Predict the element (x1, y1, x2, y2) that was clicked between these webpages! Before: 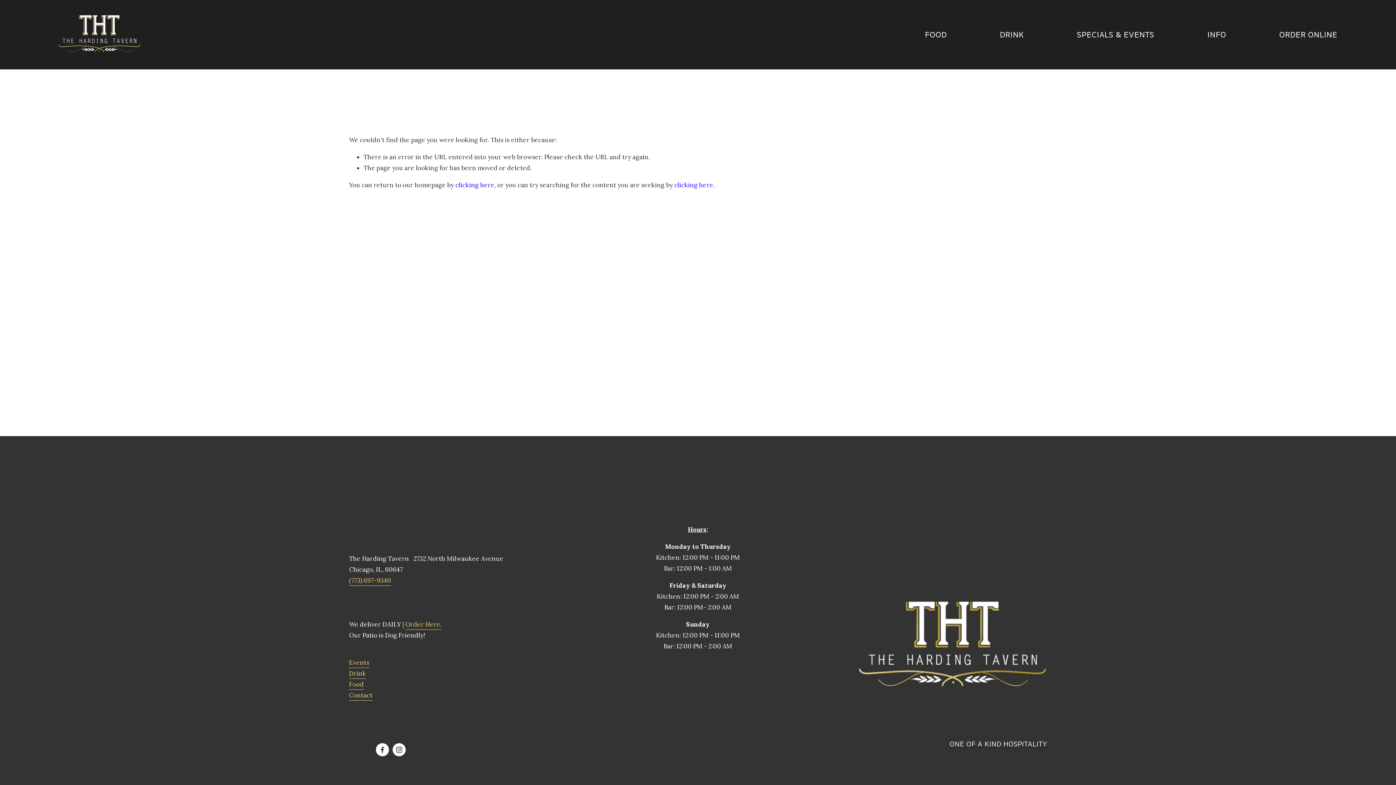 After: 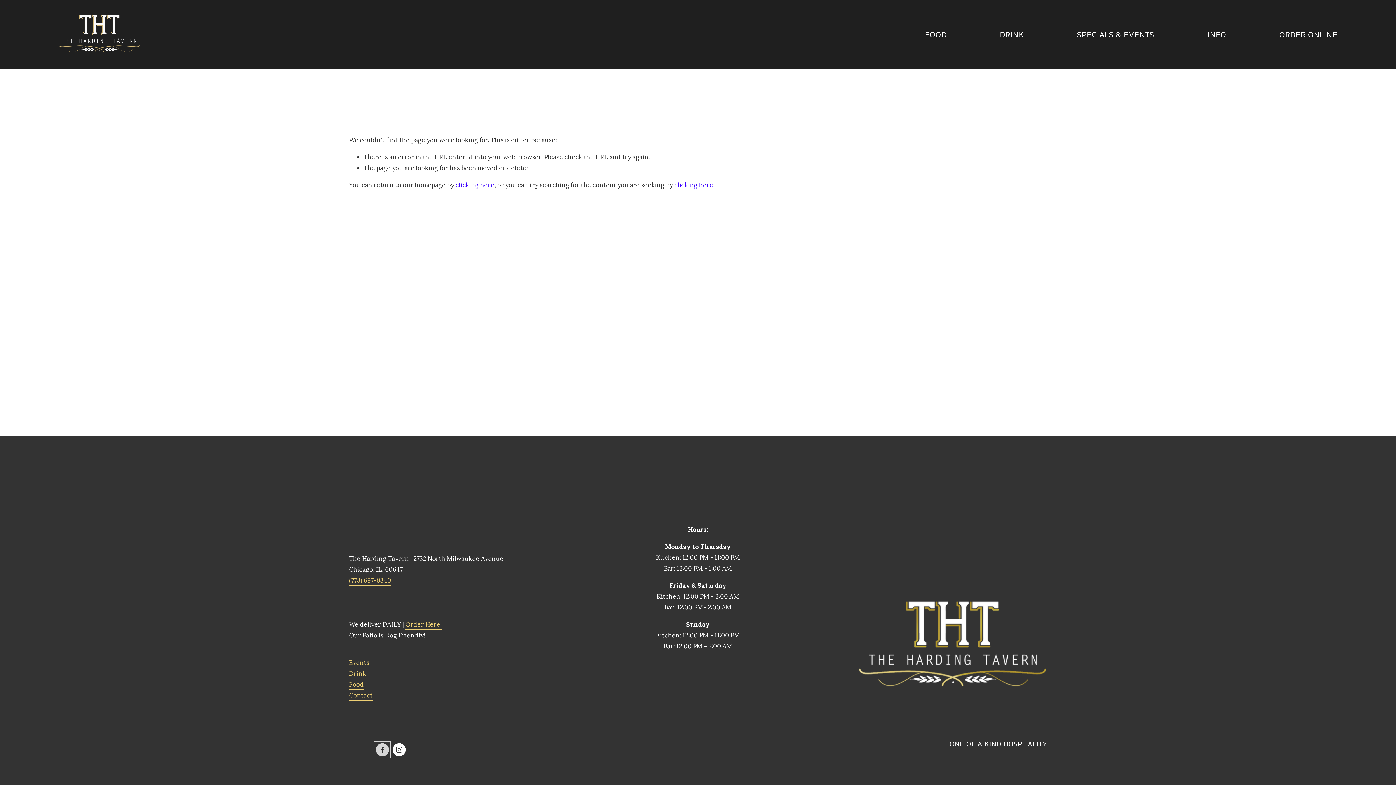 Action: bbox: (376, 743, 389, 756) label: The Harding Tavern